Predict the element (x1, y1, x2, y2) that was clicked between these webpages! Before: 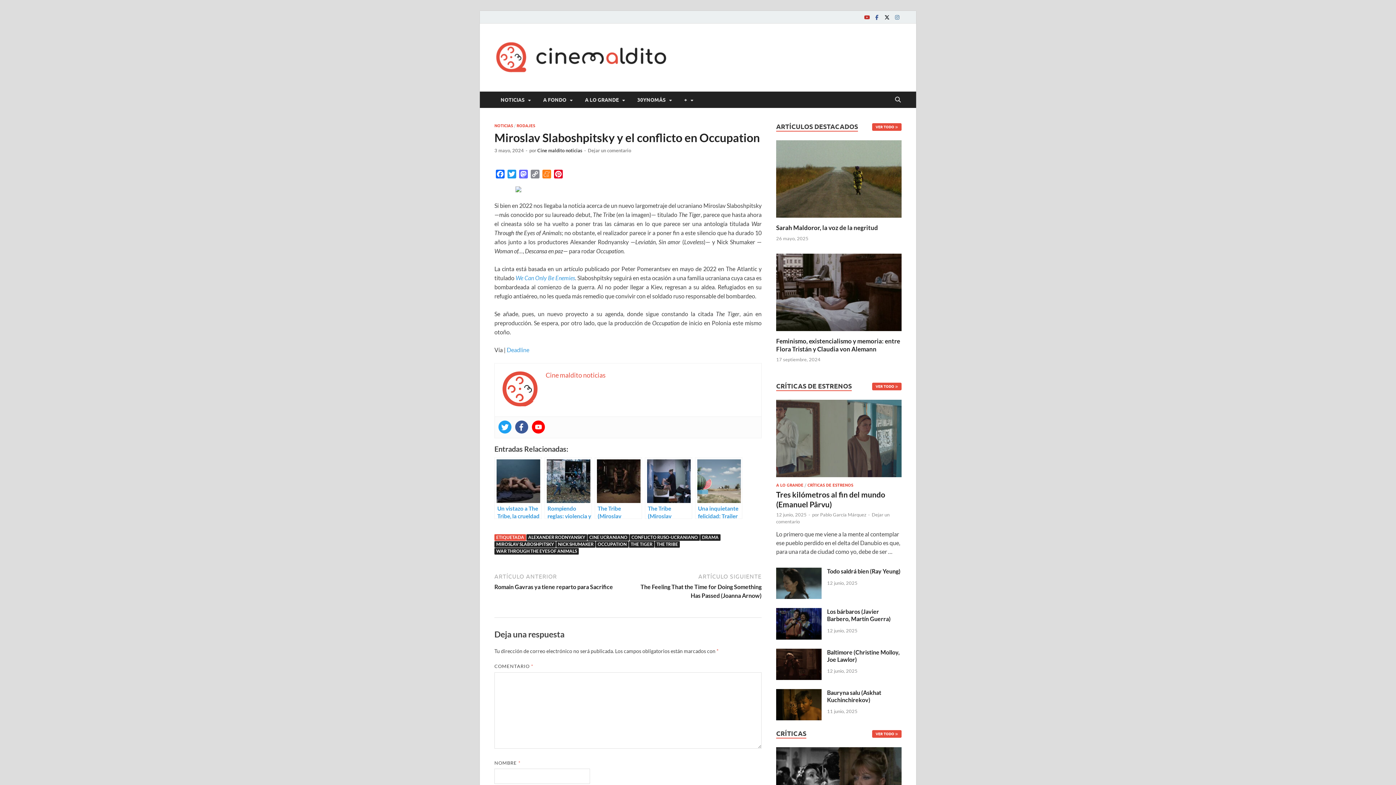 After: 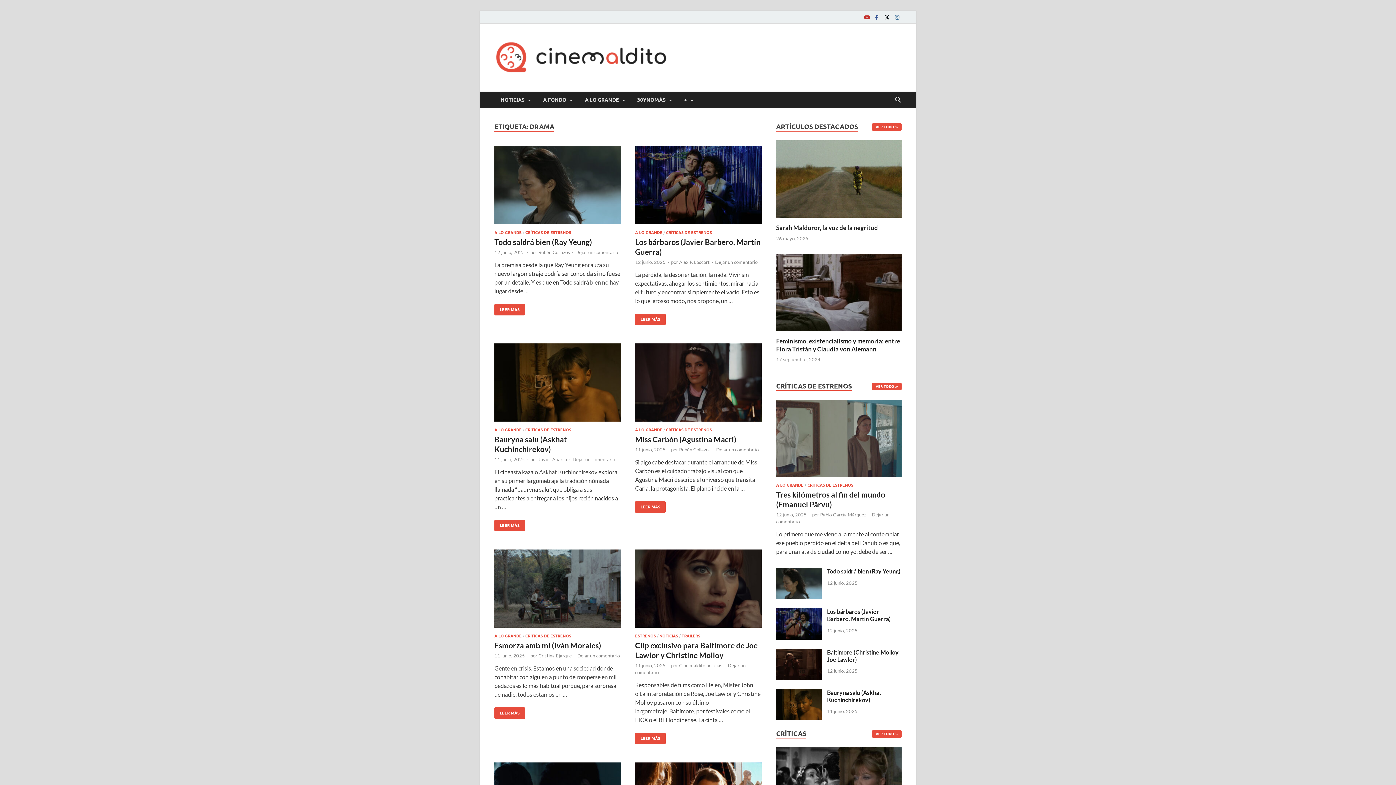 Action: bbox: (700, 534, 720, 541) label: DRAMA